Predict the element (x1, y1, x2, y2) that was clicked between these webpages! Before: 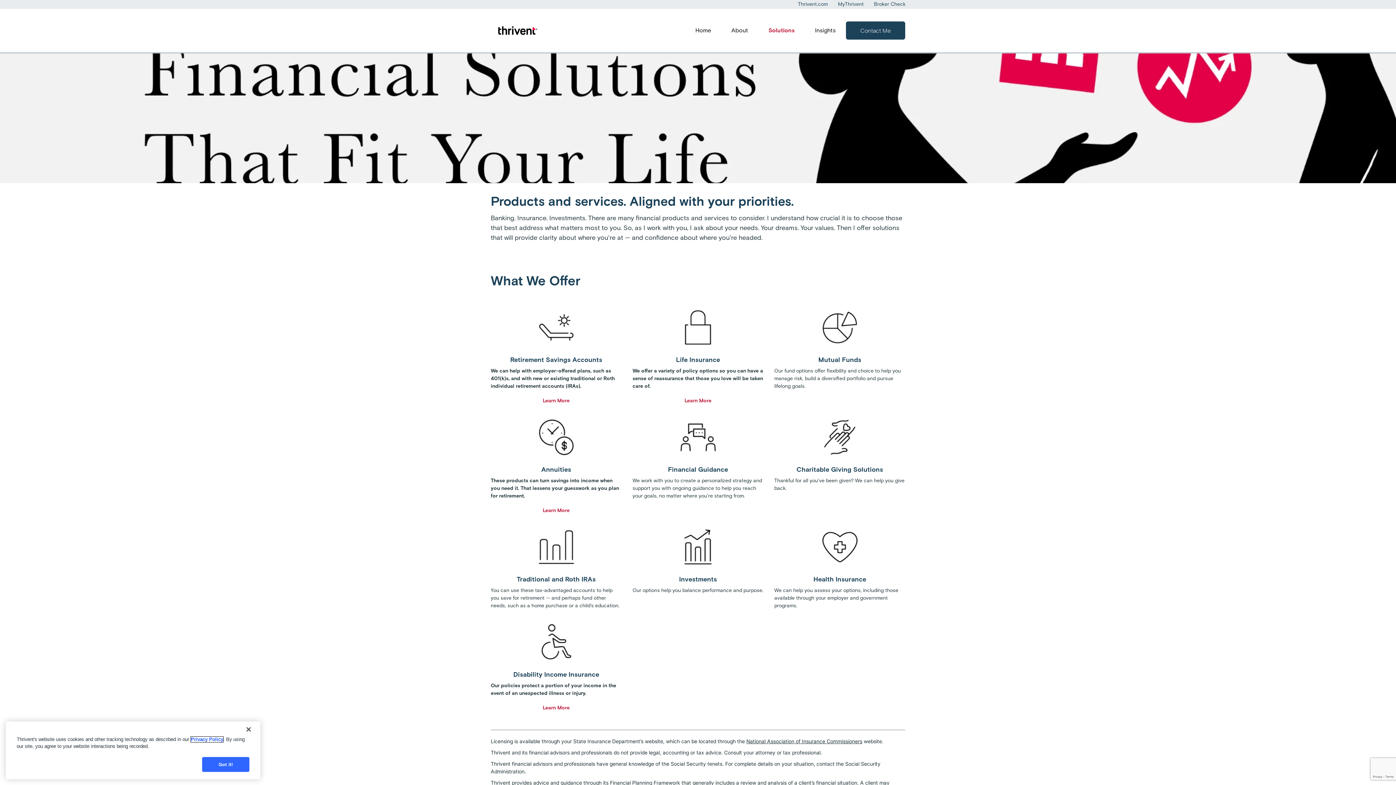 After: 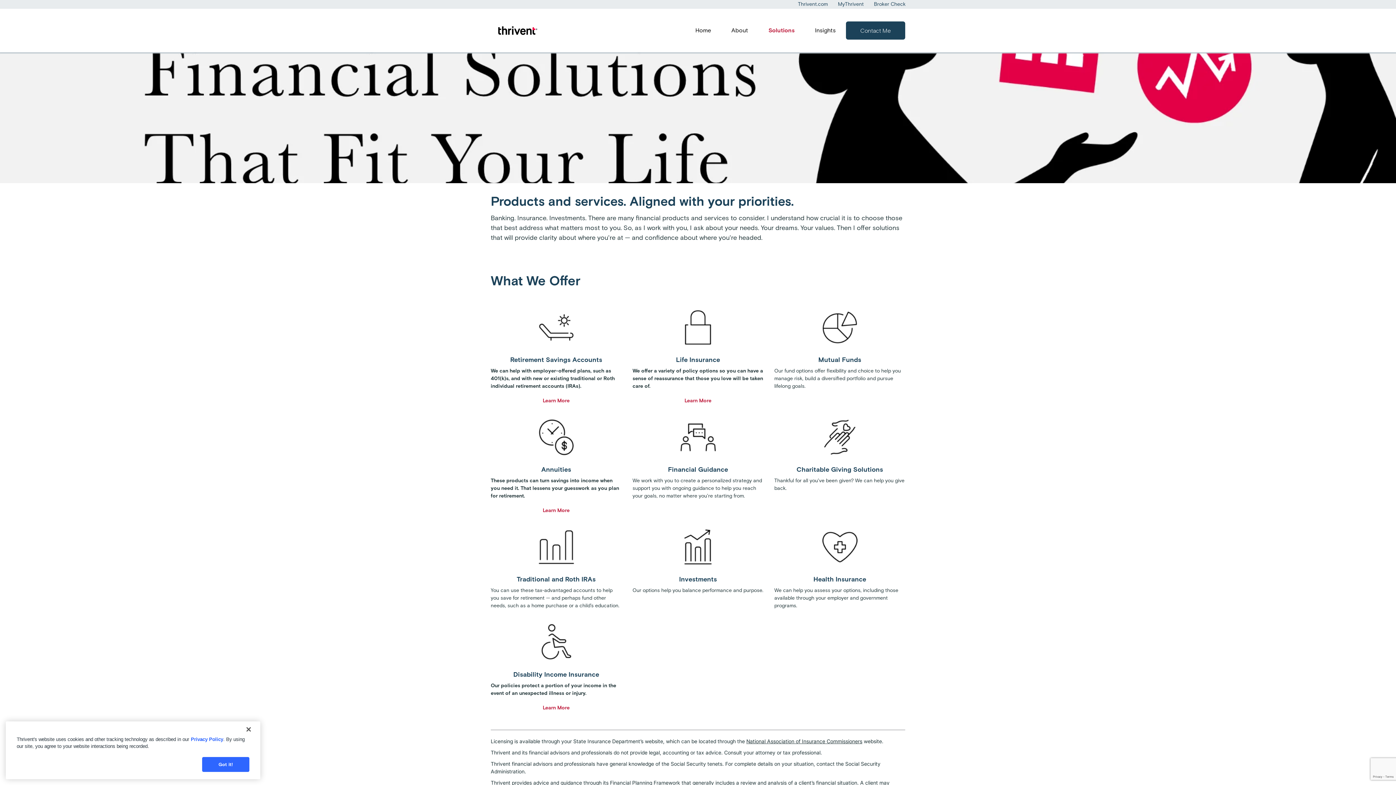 Action: label: National Association of Insurance Commissioners bbox: (746, 738, 862, 744)